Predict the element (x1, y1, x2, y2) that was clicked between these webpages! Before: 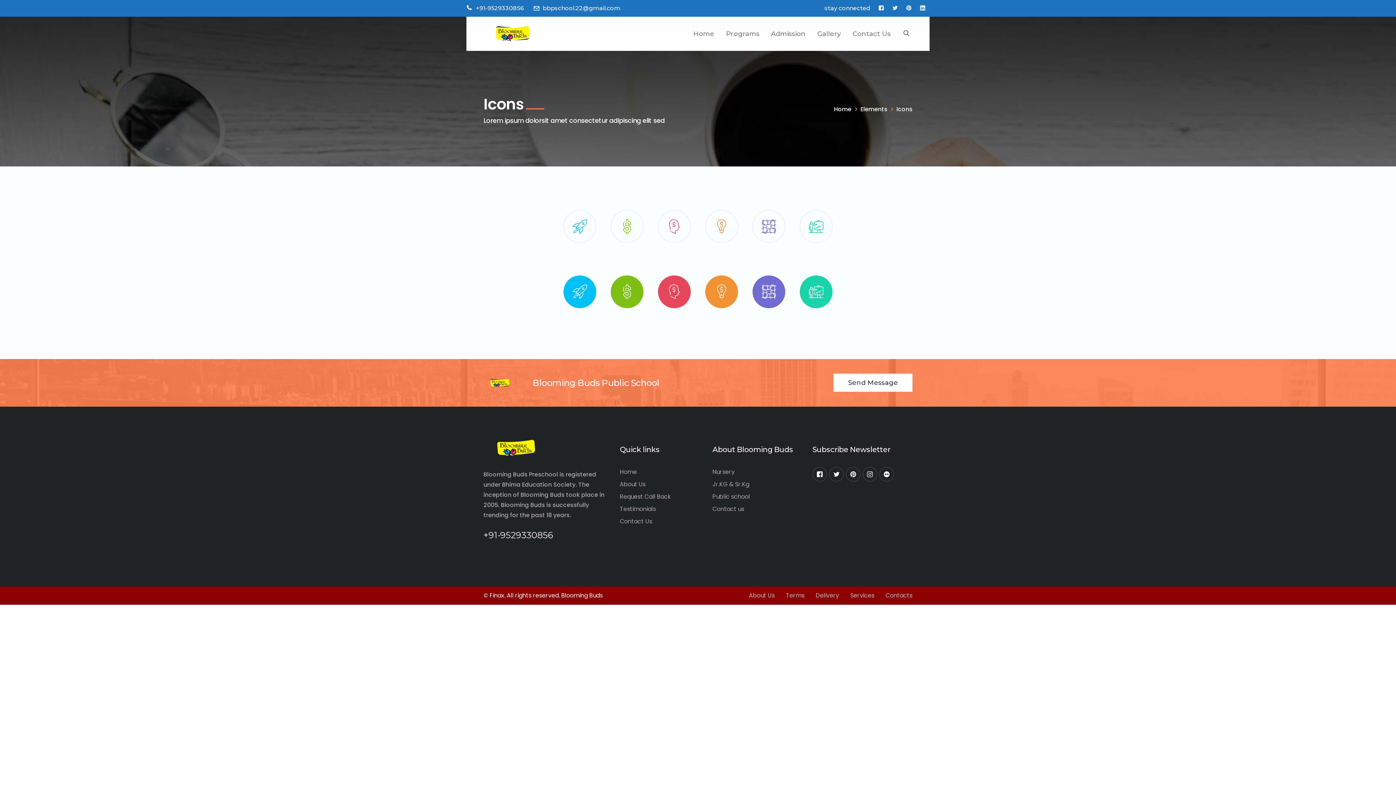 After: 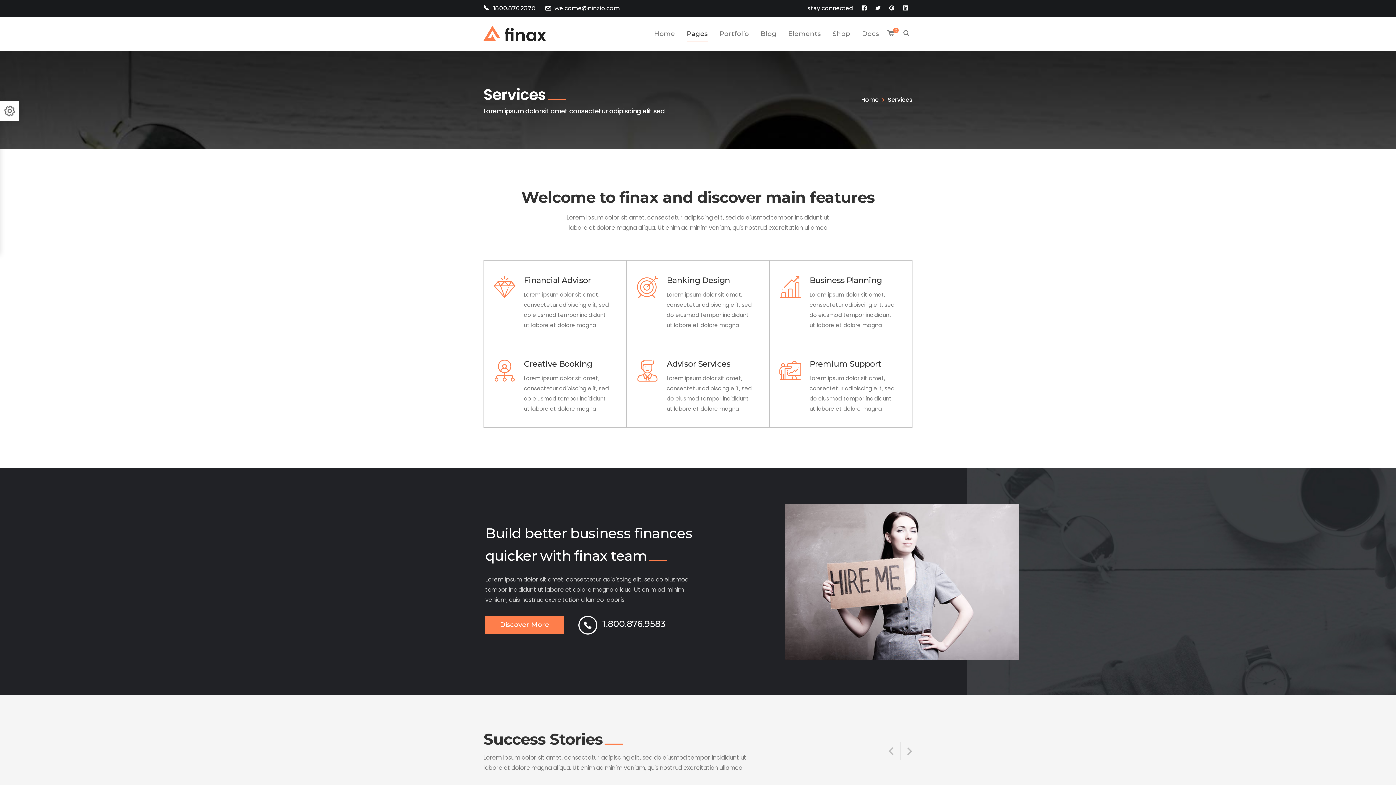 Action: bbox: (620, 492, 671, 502) label: Request Call Back